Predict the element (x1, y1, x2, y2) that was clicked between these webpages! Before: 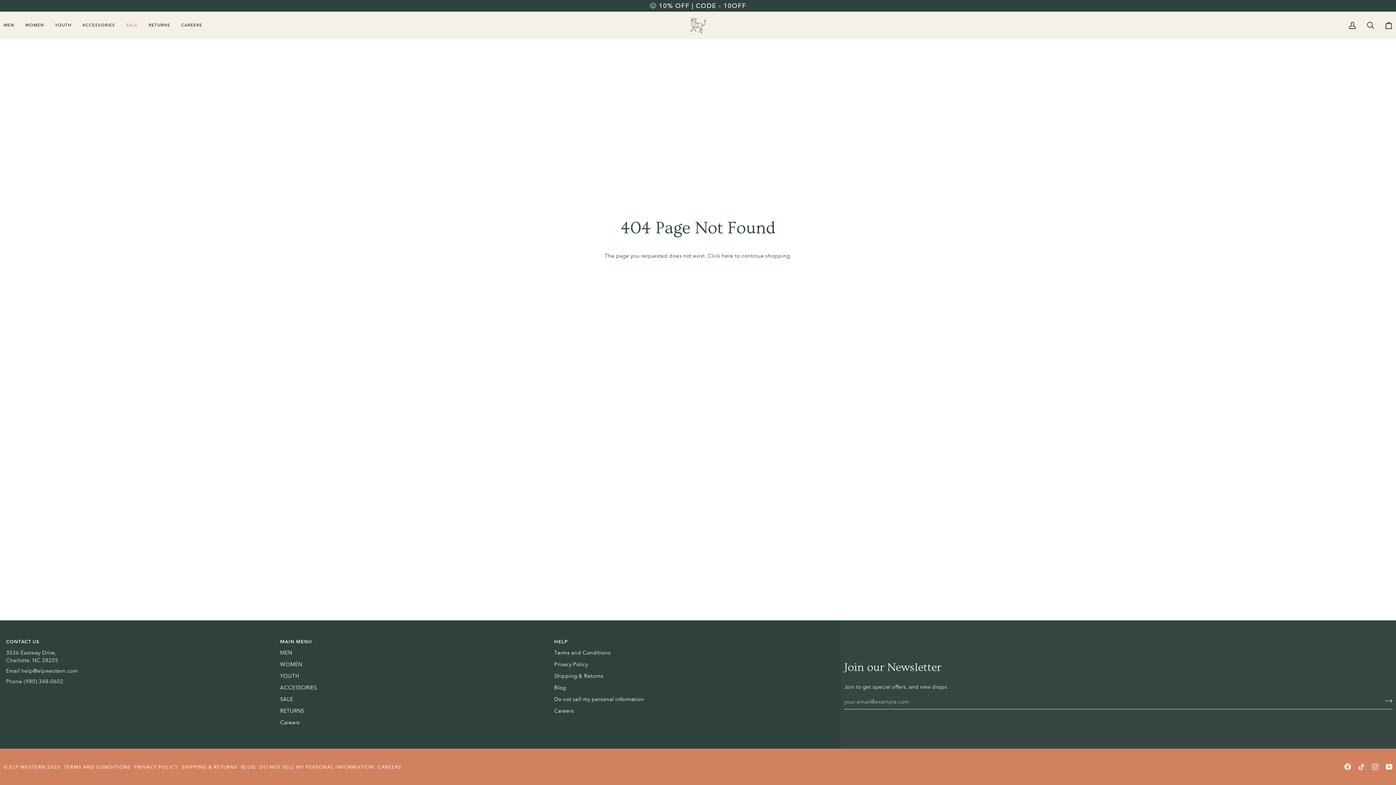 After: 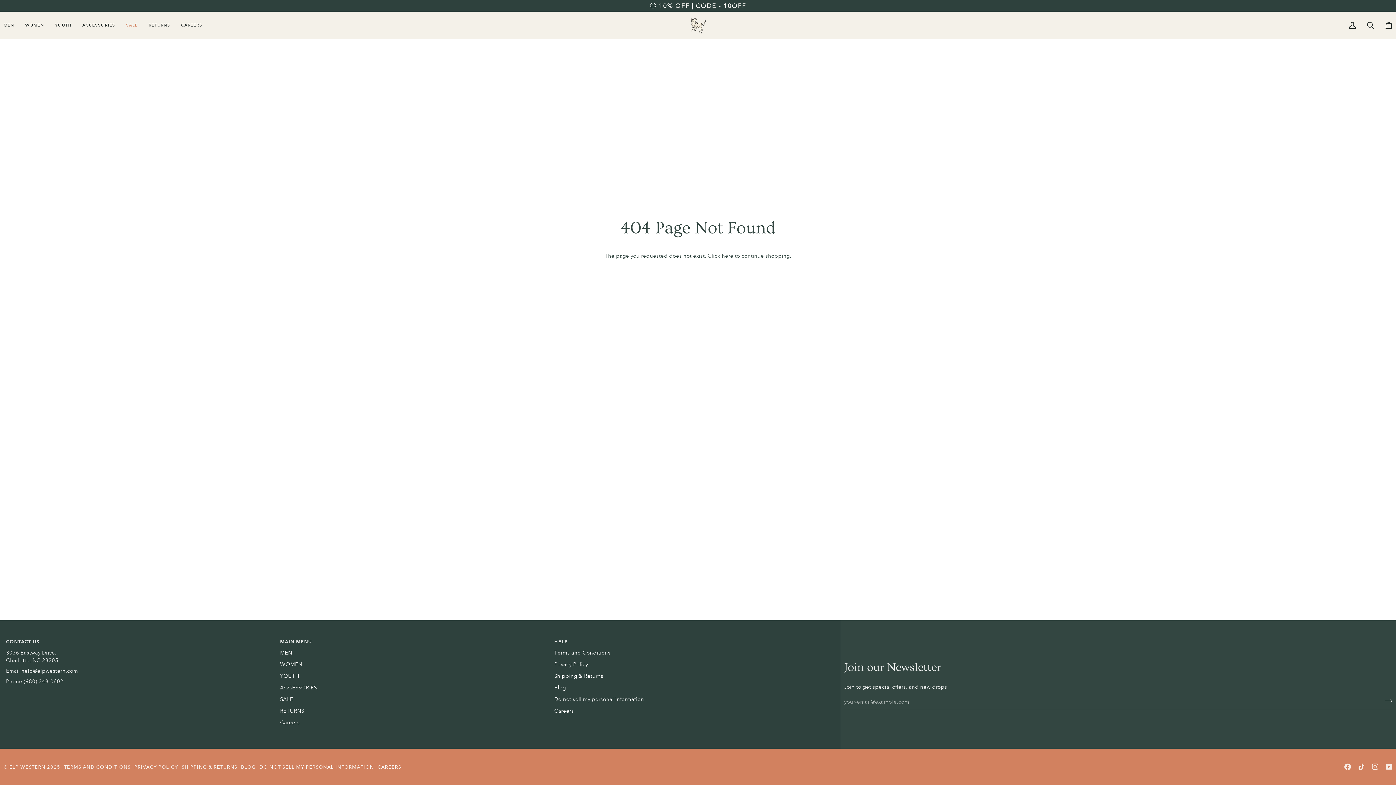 Action: label: Main menu bbox: (280, 638, 546, 649)